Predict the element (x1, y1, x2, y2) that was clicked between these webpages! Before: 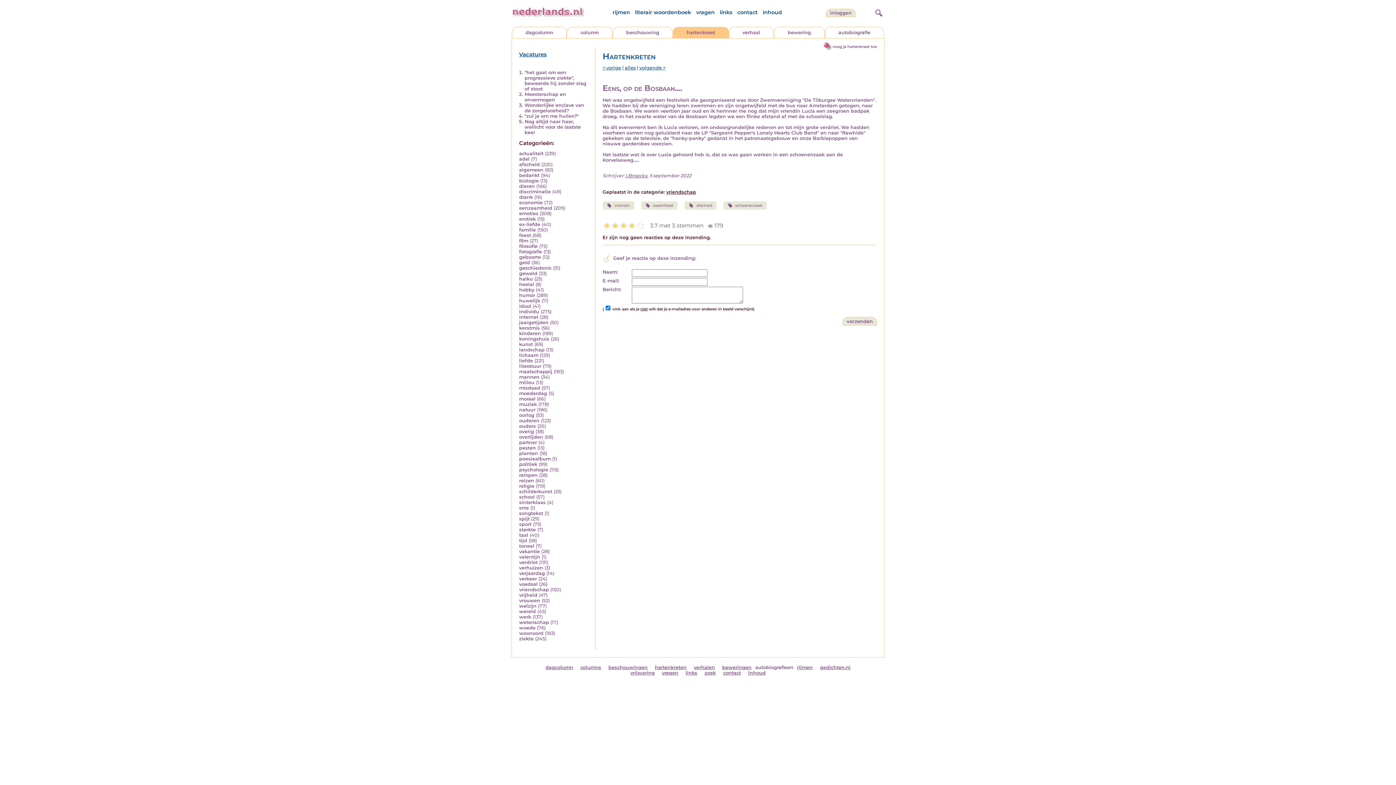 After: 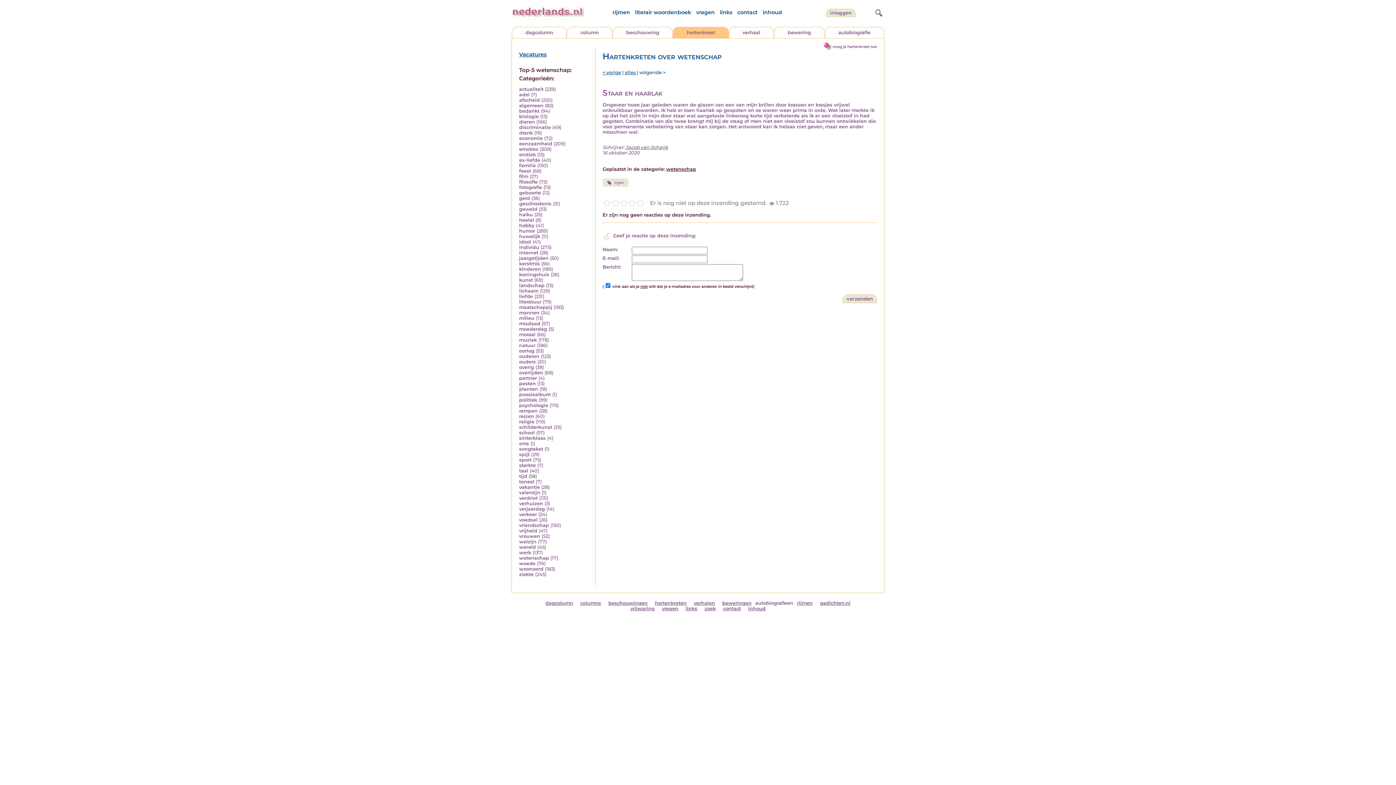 Action: label: wetenschap bbox: (519, 620, 549, 625)